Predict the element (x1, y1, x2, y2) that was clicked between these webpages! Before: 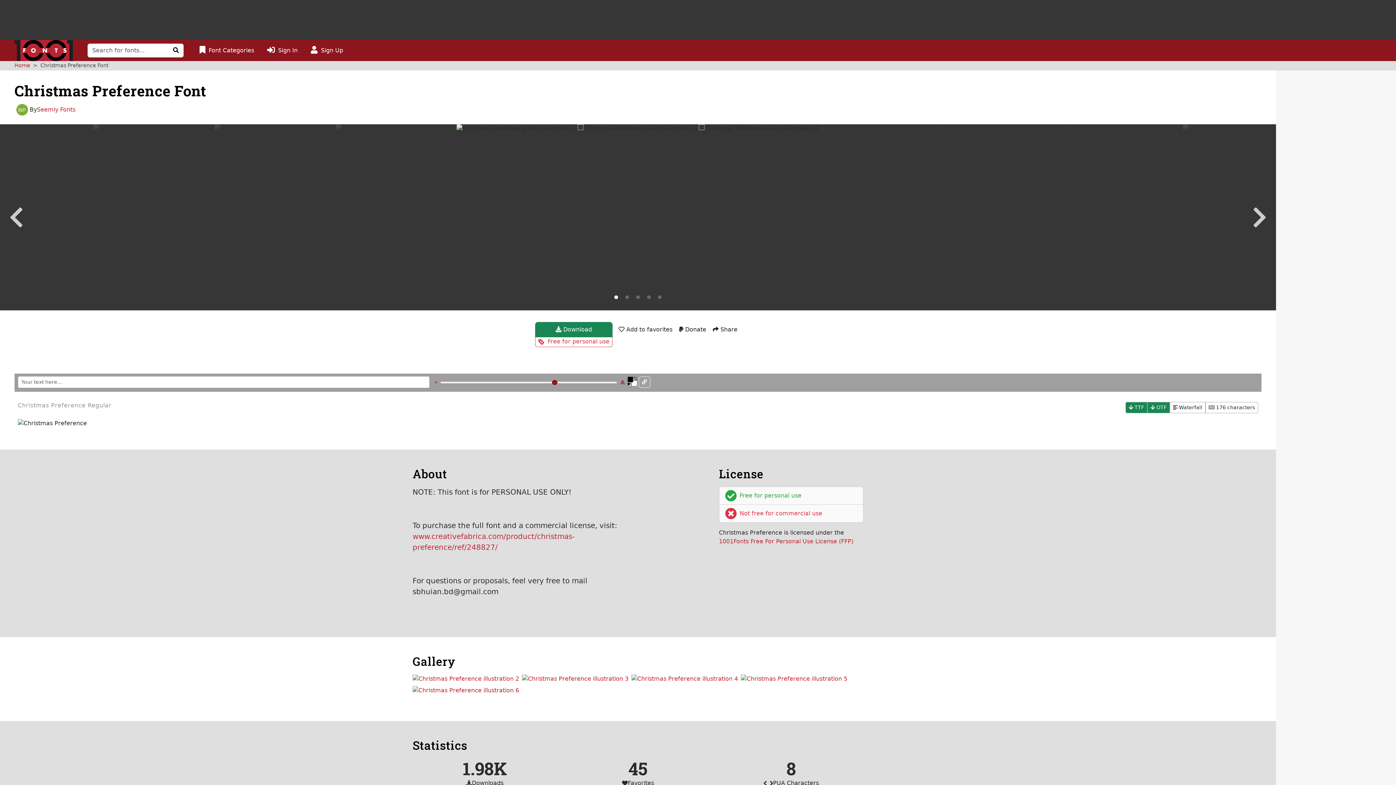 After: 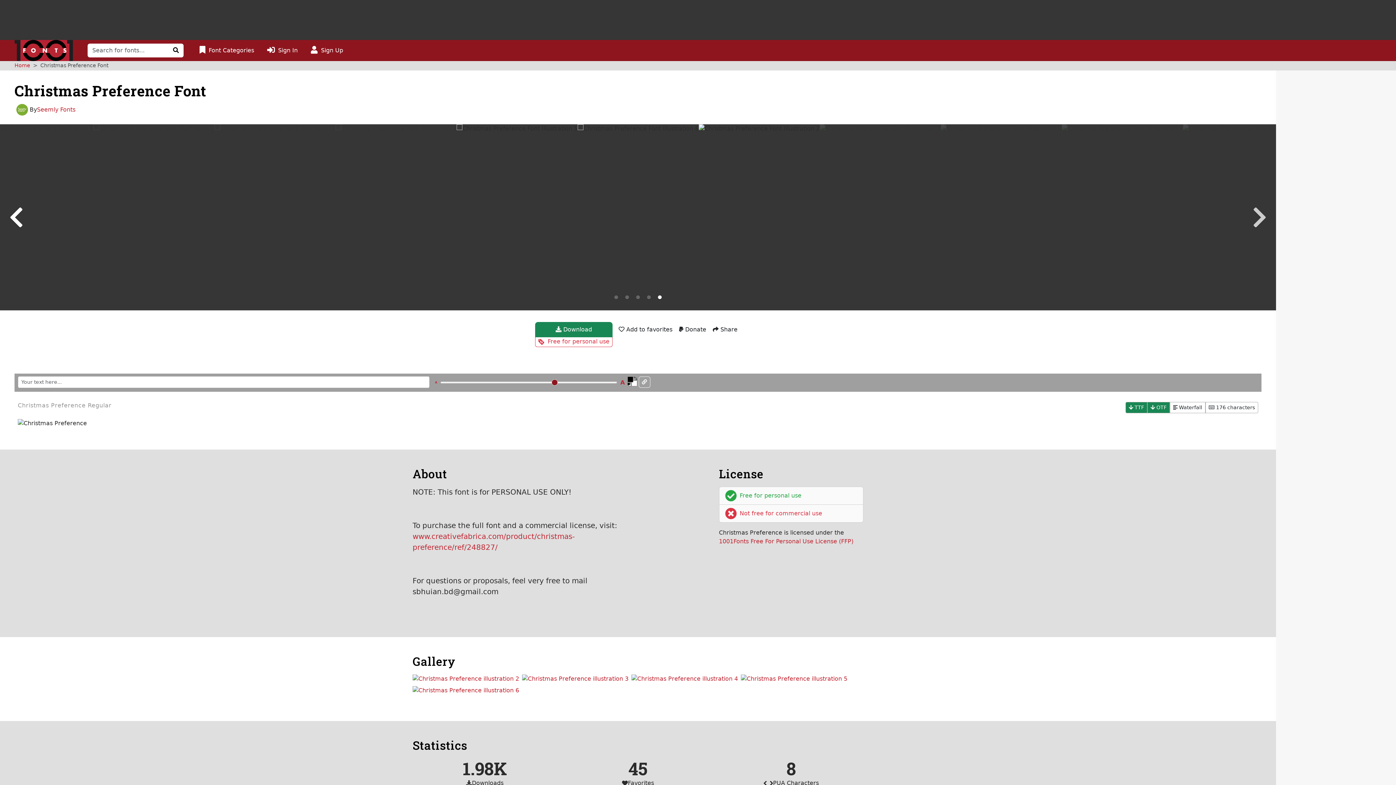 Action: label: Previous bbox: (9, 206, 23, 228)